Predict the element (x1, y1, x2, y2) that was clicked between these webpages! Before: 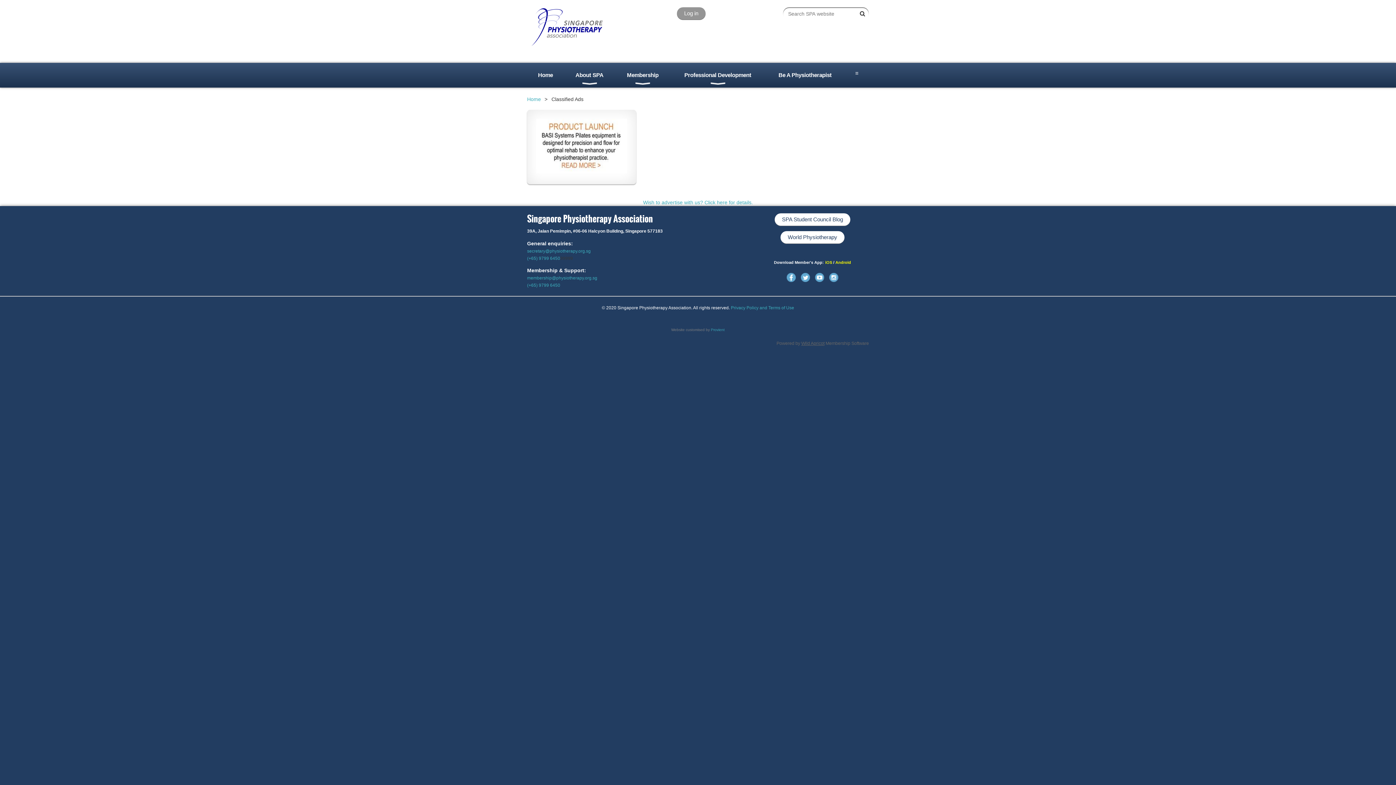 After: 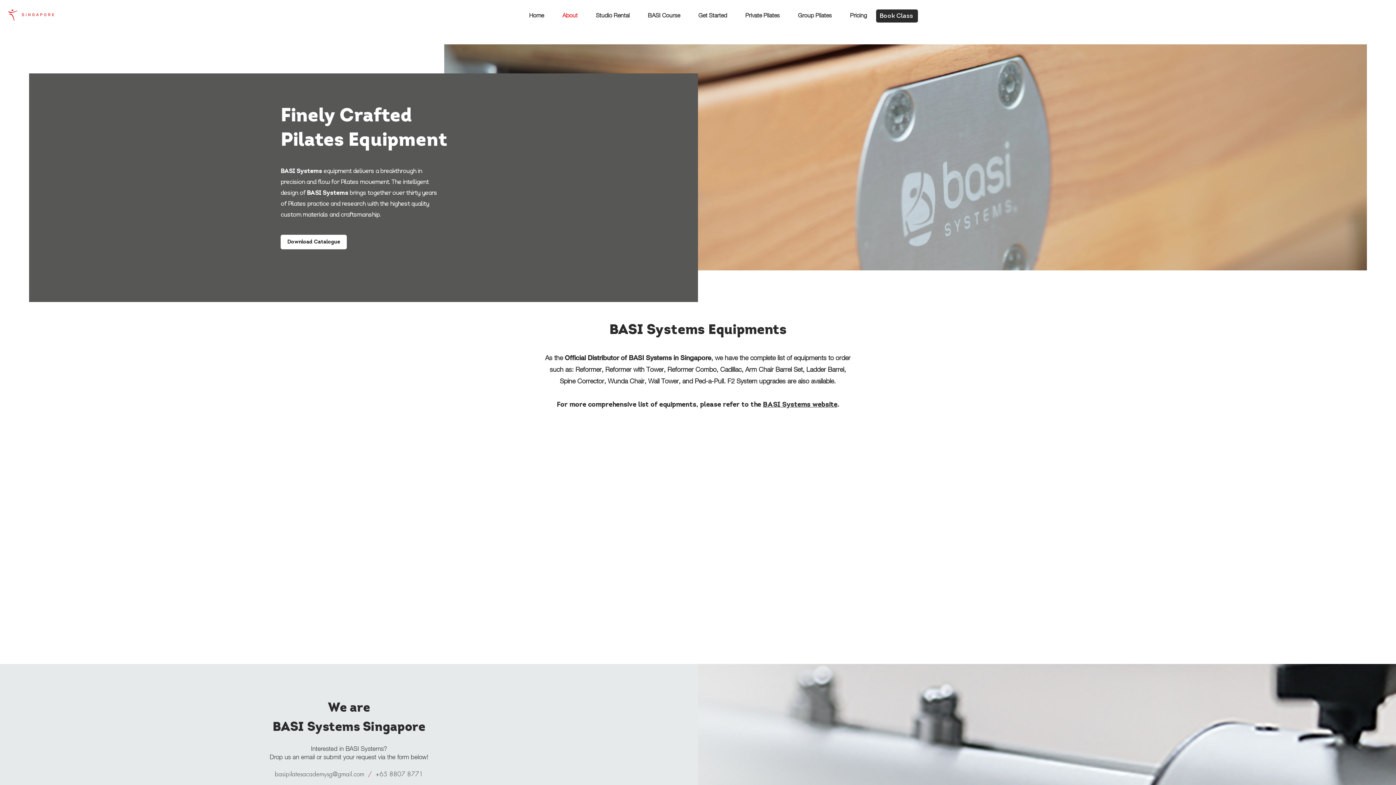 Action: bbox: (536, 168, 627, 174)